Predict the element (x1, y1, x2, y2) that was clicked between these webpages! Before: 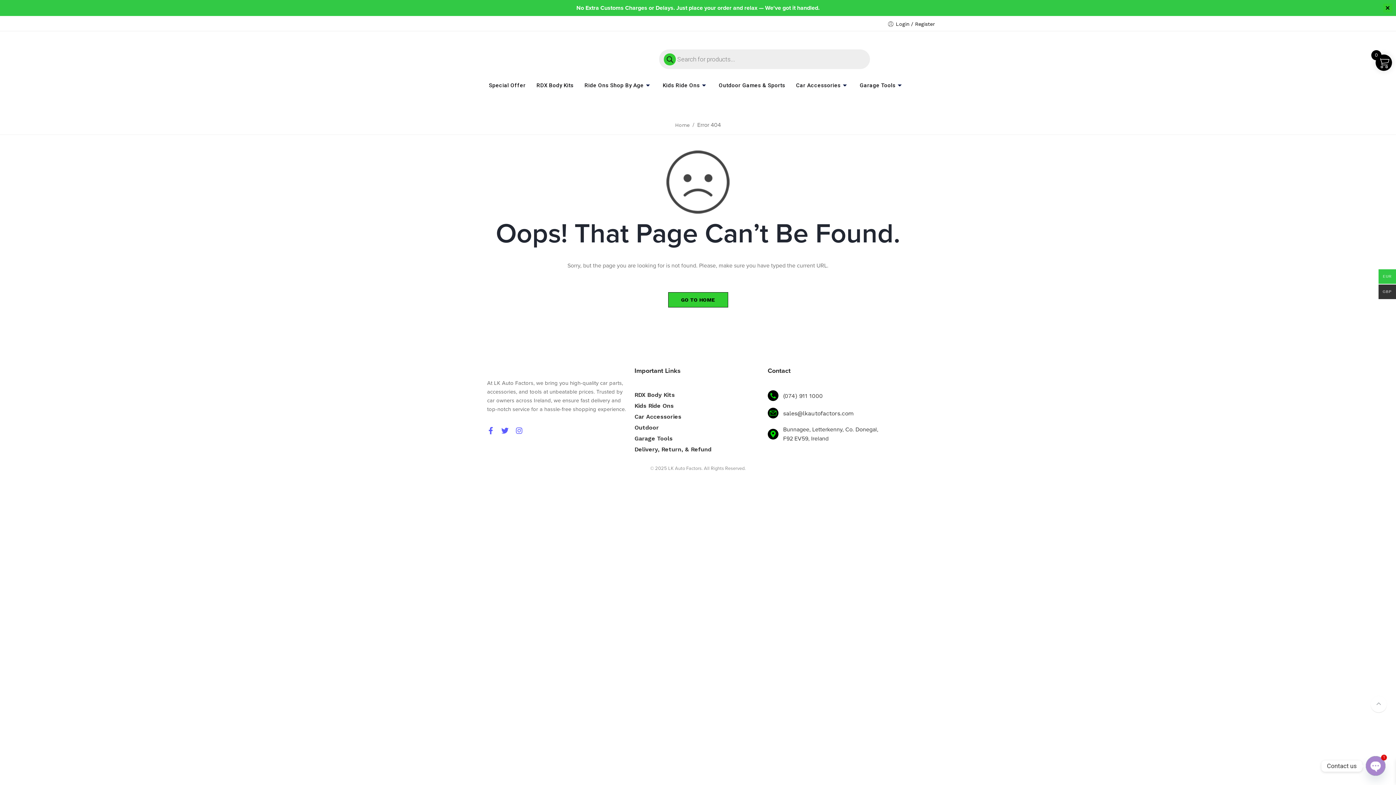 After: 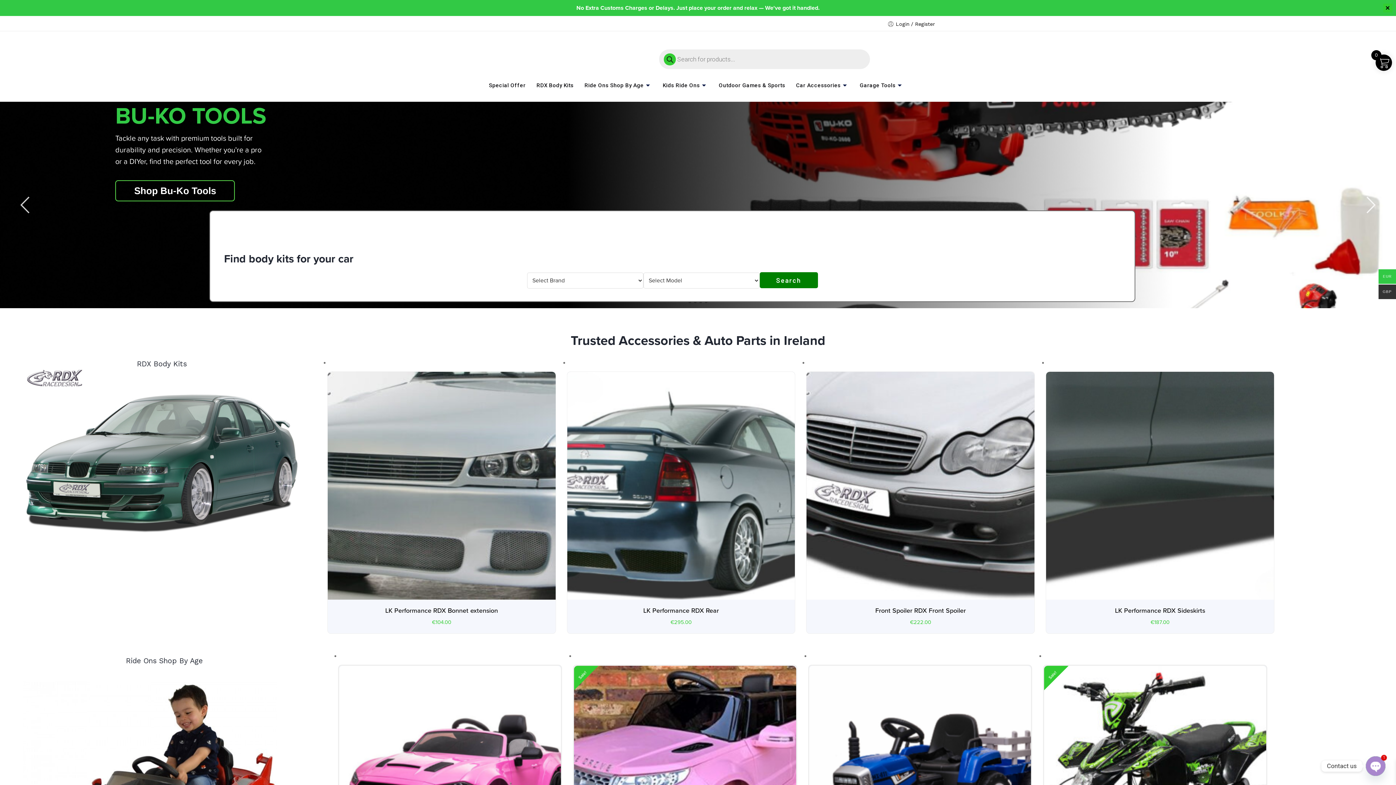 Action: label: Home bbox: (675, 122, 689, 128)